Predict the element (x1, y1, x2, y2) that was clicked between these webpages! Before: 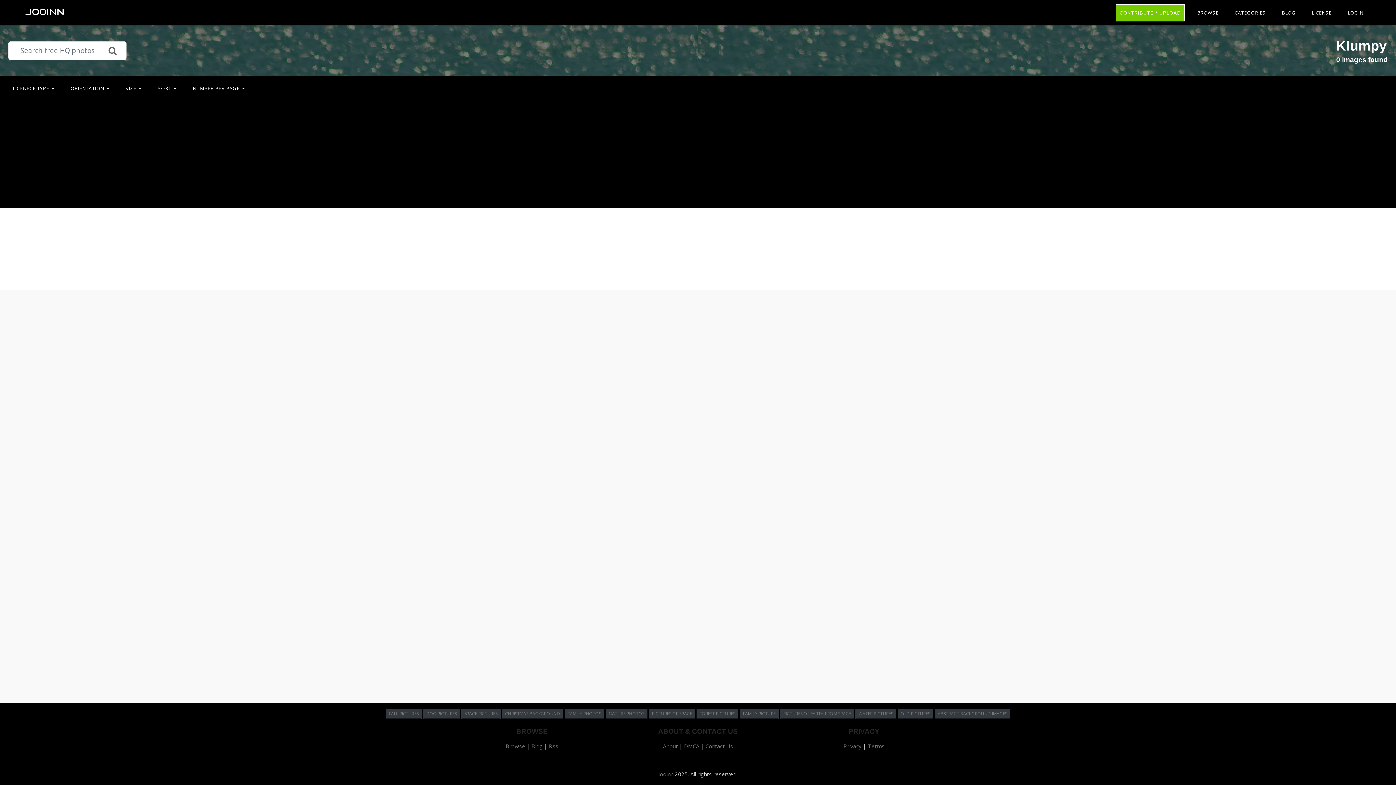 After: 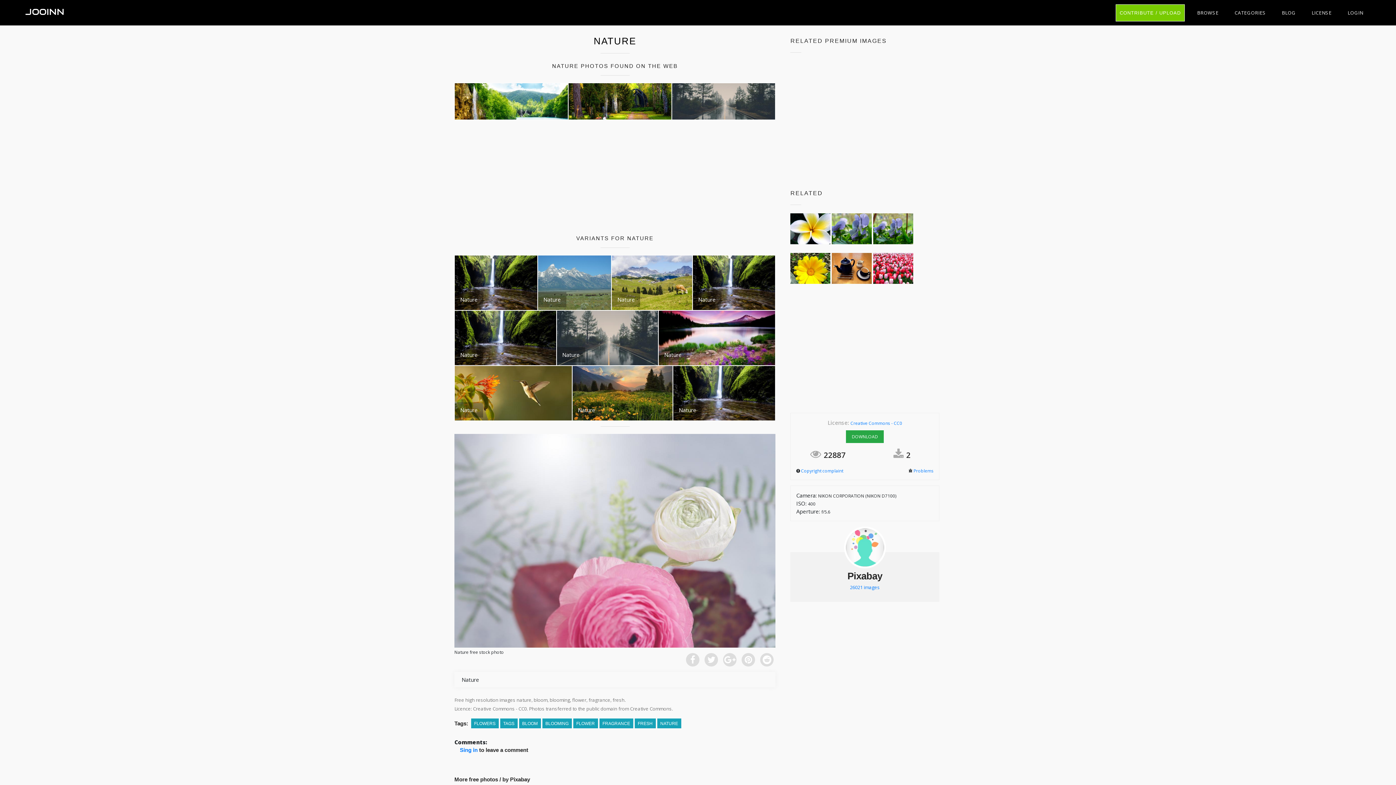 Action: bbox: (605, 709, 647, 719) label: NATURE PHOTOS